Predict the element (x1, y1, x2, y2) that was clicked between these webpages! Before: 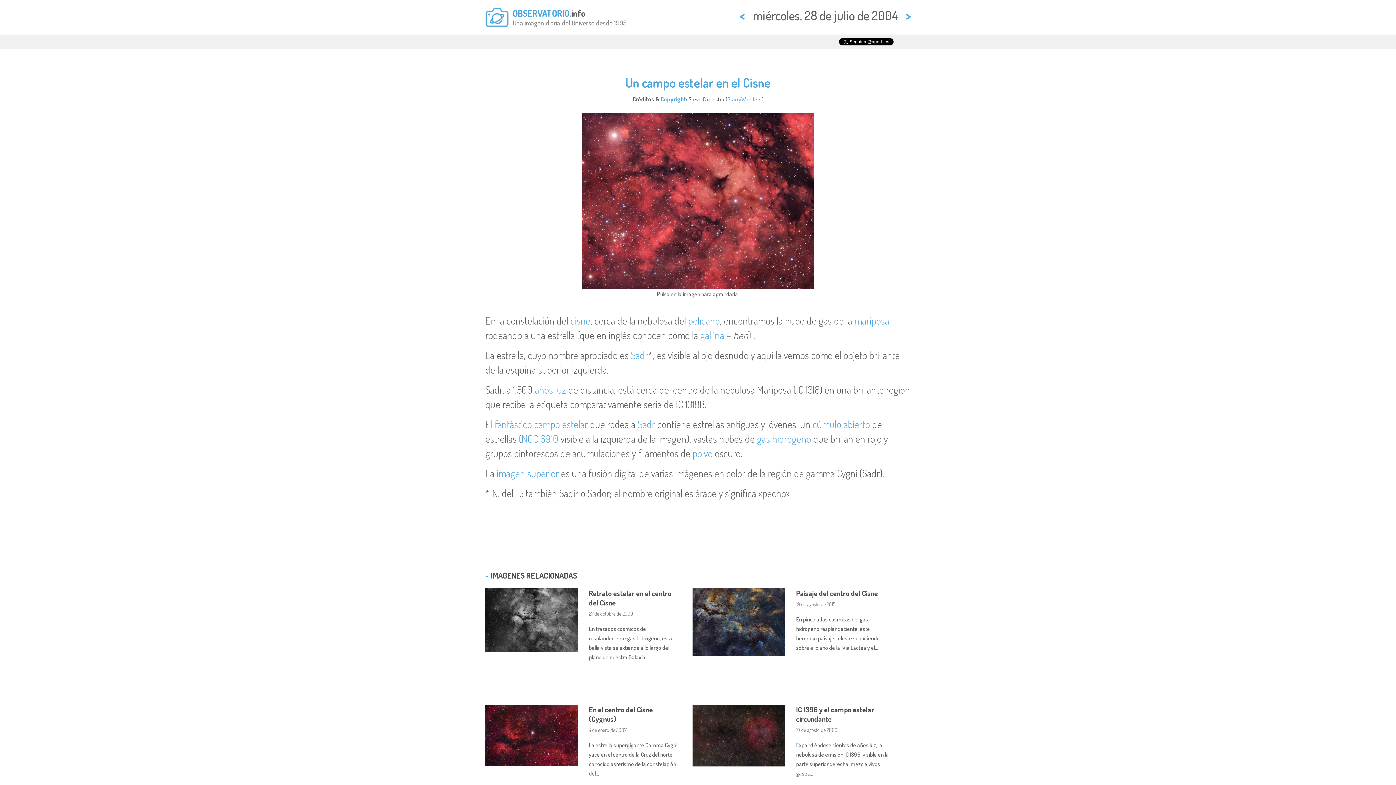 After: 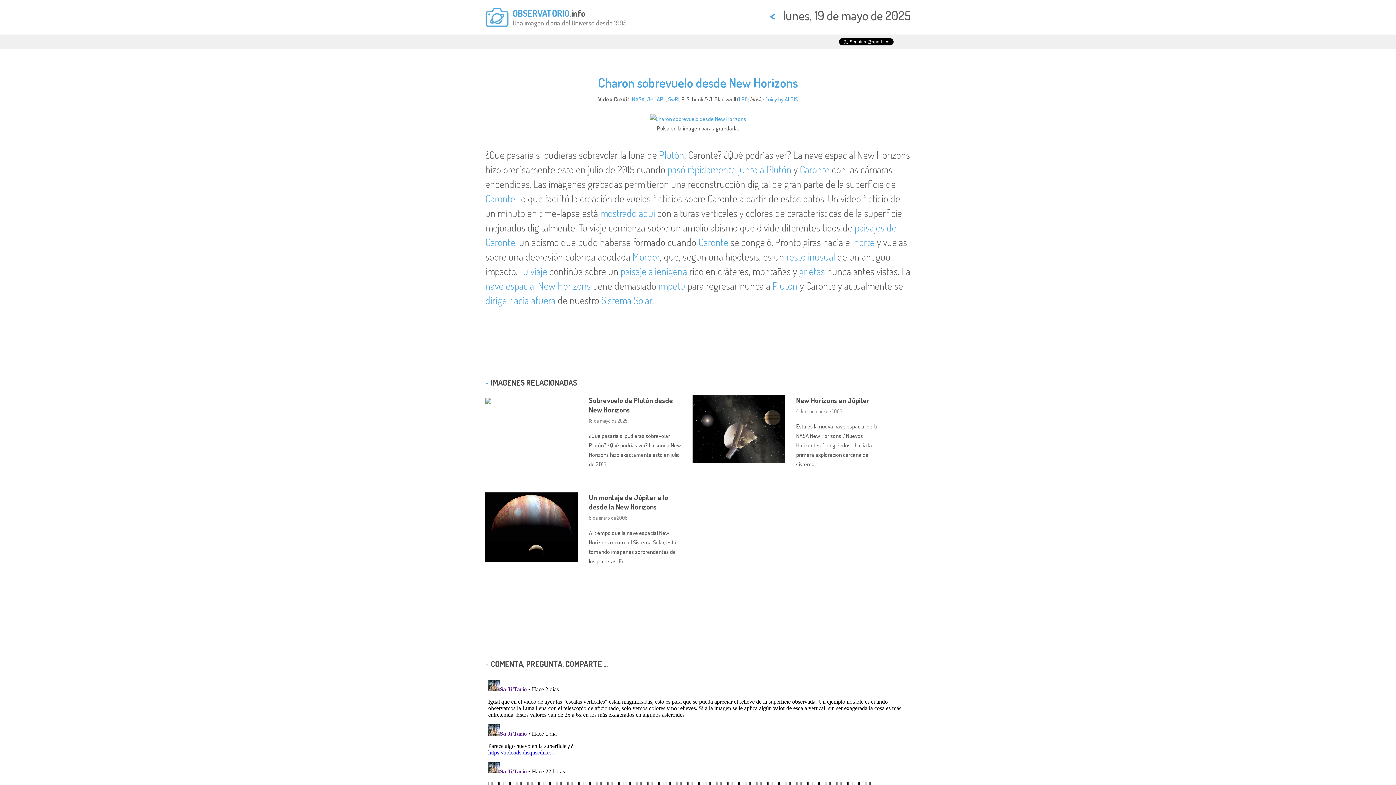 Action: bbox: (512, 7, 569, 18) label: OBSERVATORIO